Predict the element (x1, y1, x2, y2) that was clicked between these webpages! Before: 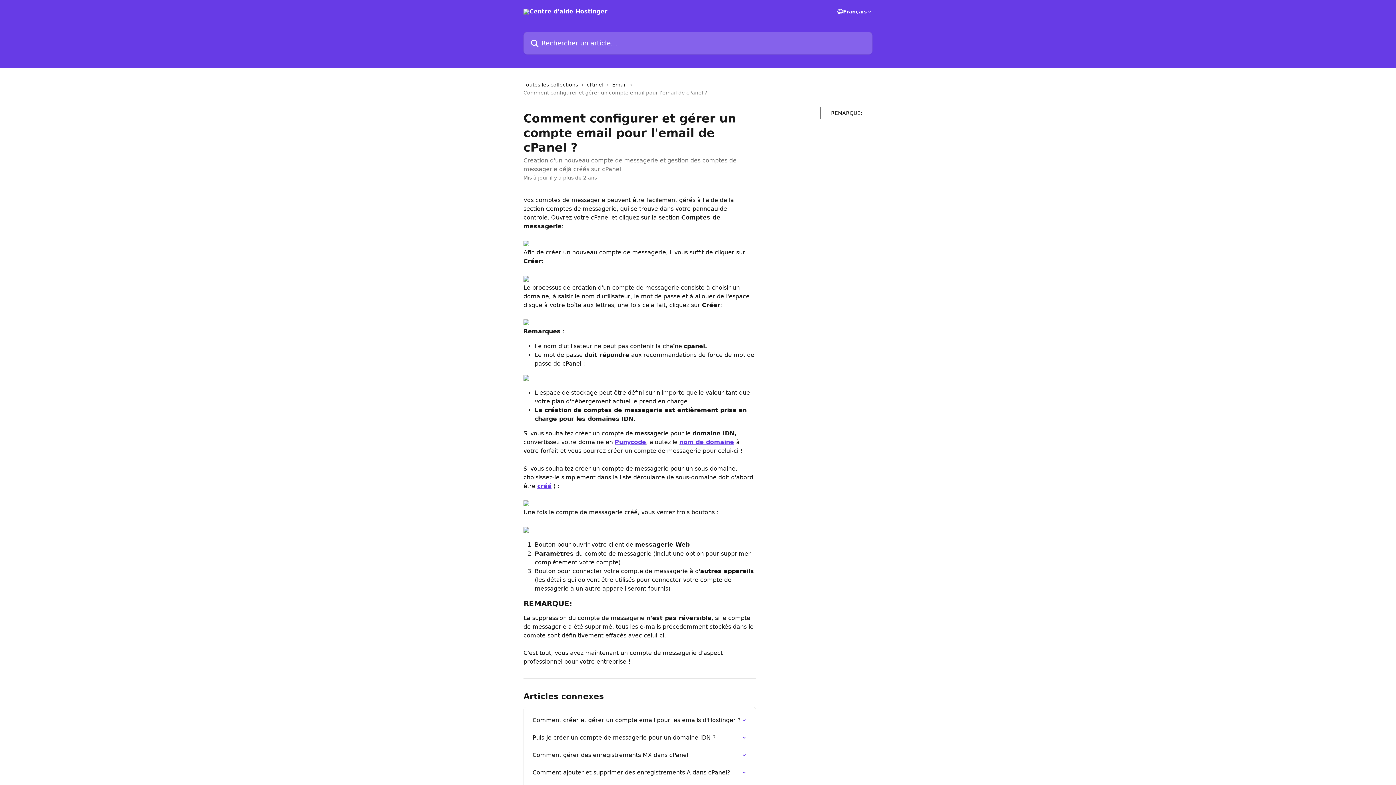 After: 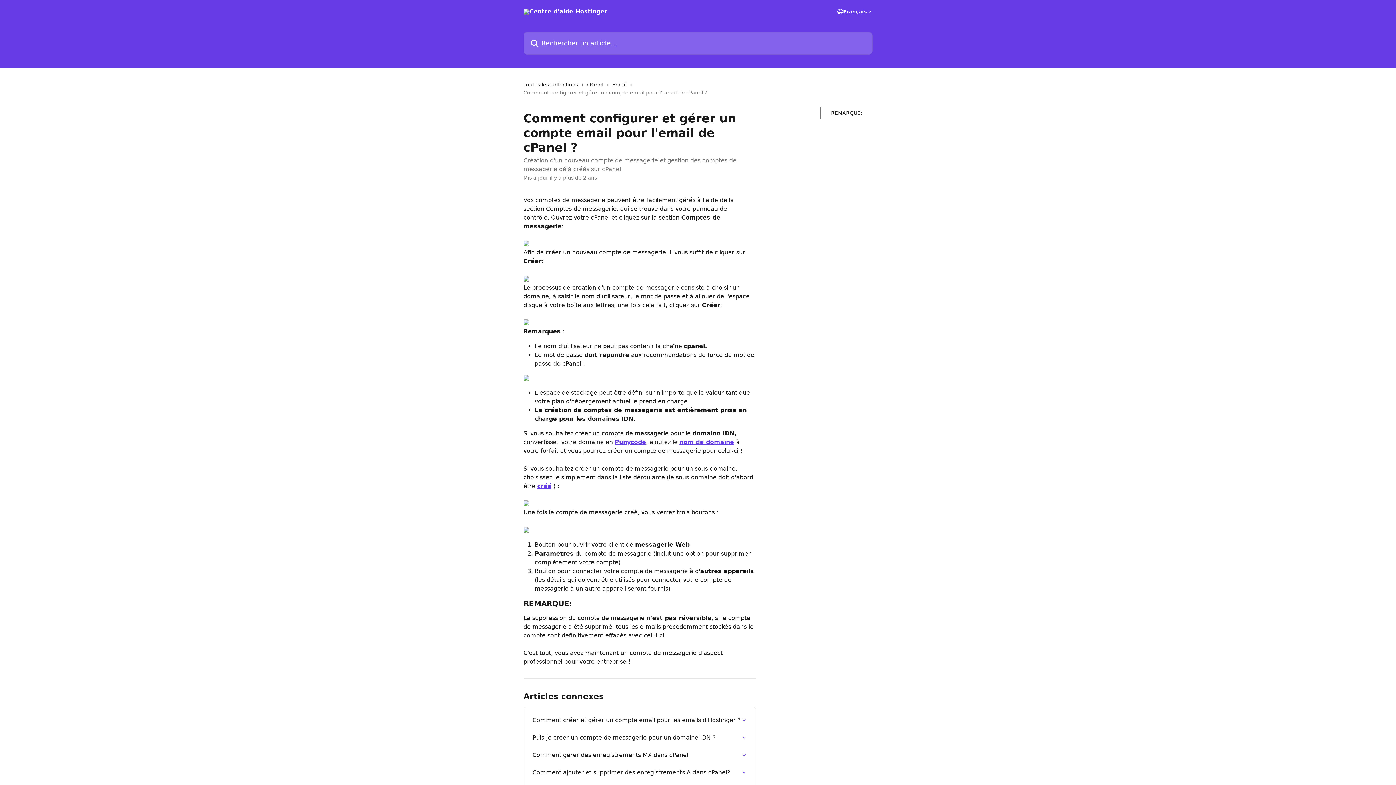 Action: bbox: (523, 275, 529, 282)